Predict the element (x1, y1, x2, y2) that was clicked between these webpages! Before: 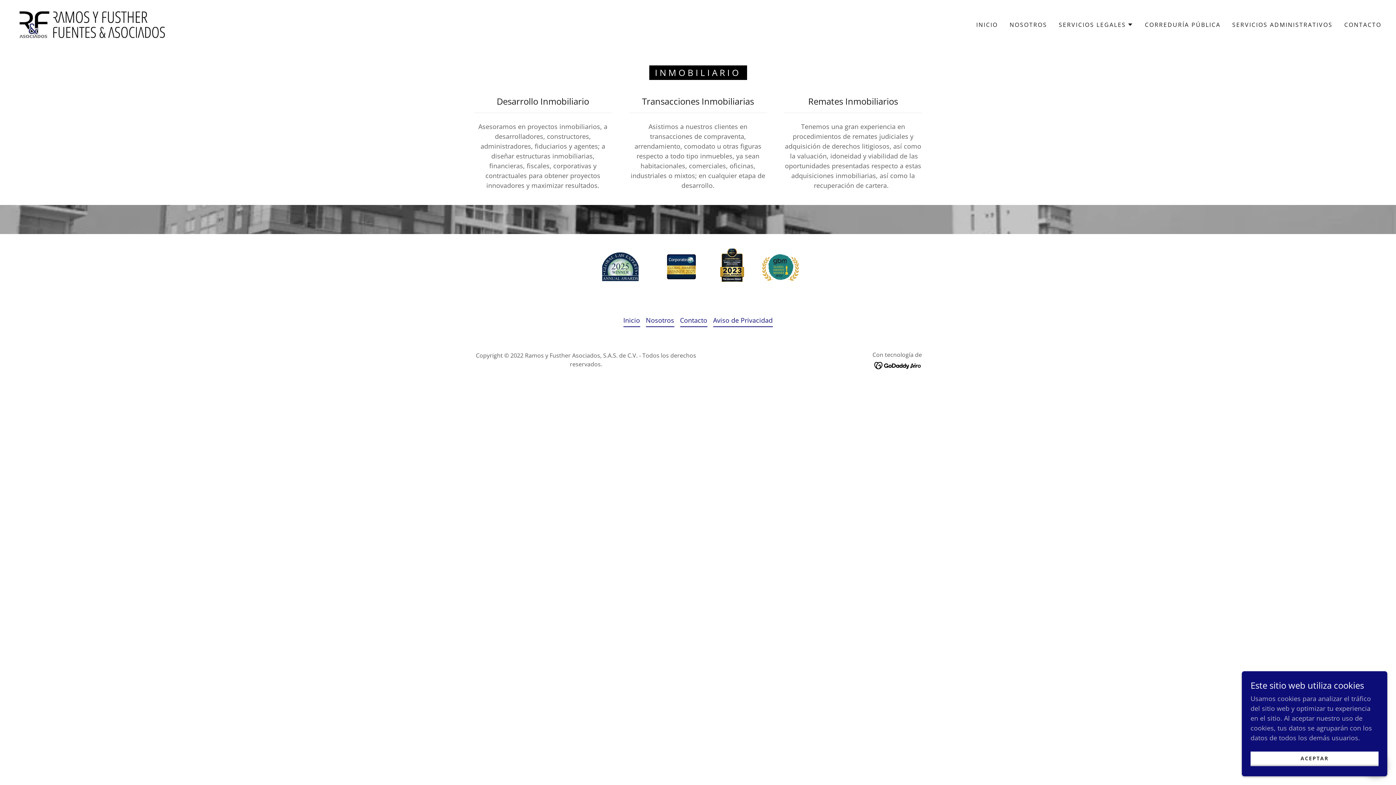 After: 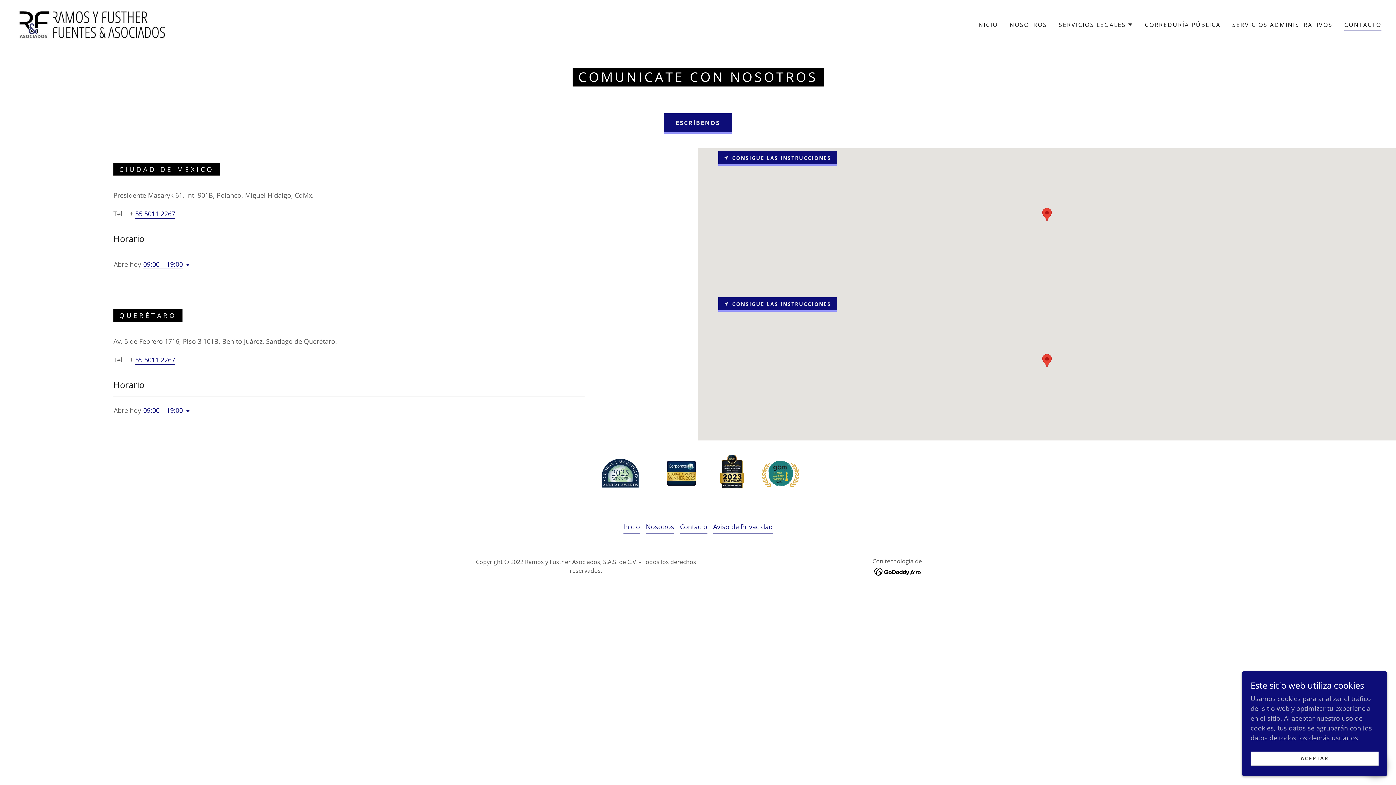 Action: label: Contacto bbox: (680, 314, 707, 327)